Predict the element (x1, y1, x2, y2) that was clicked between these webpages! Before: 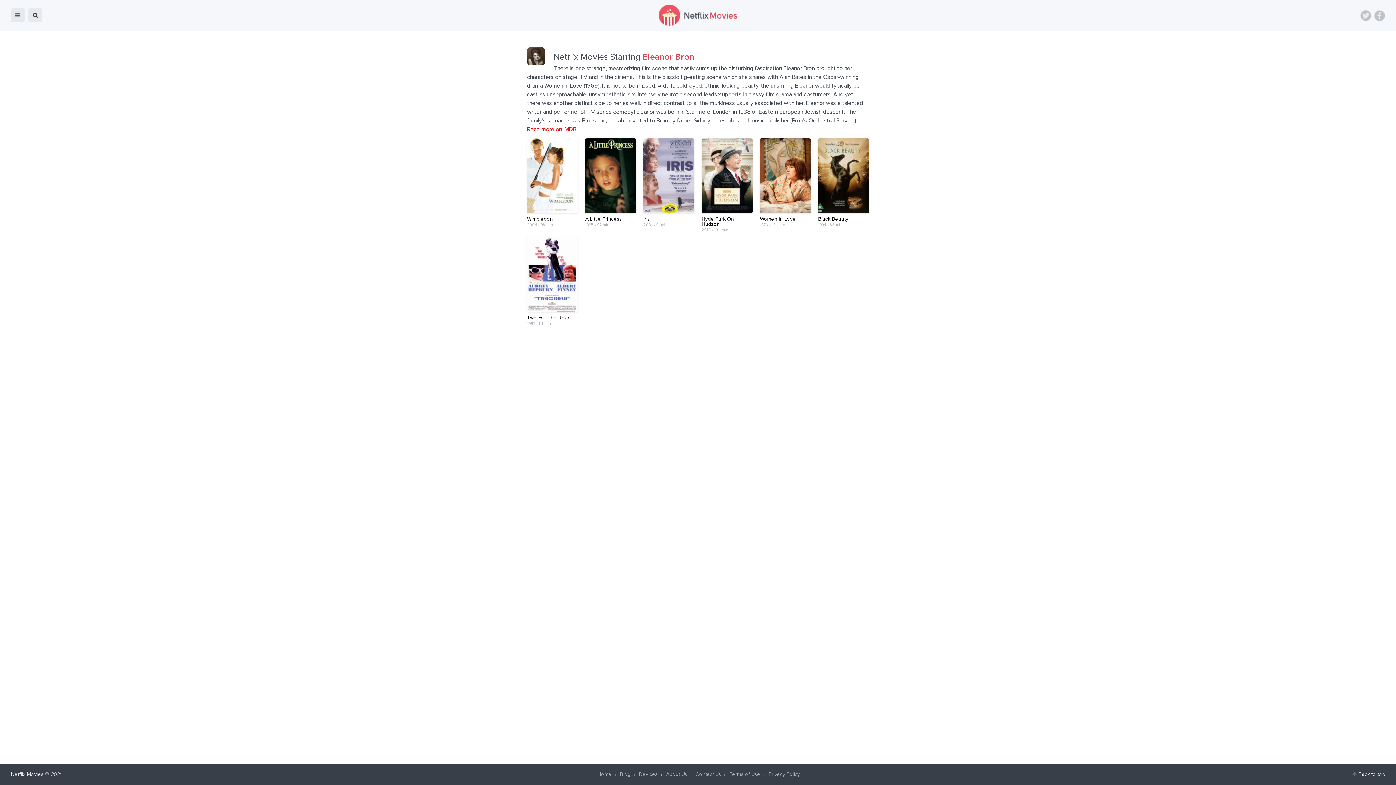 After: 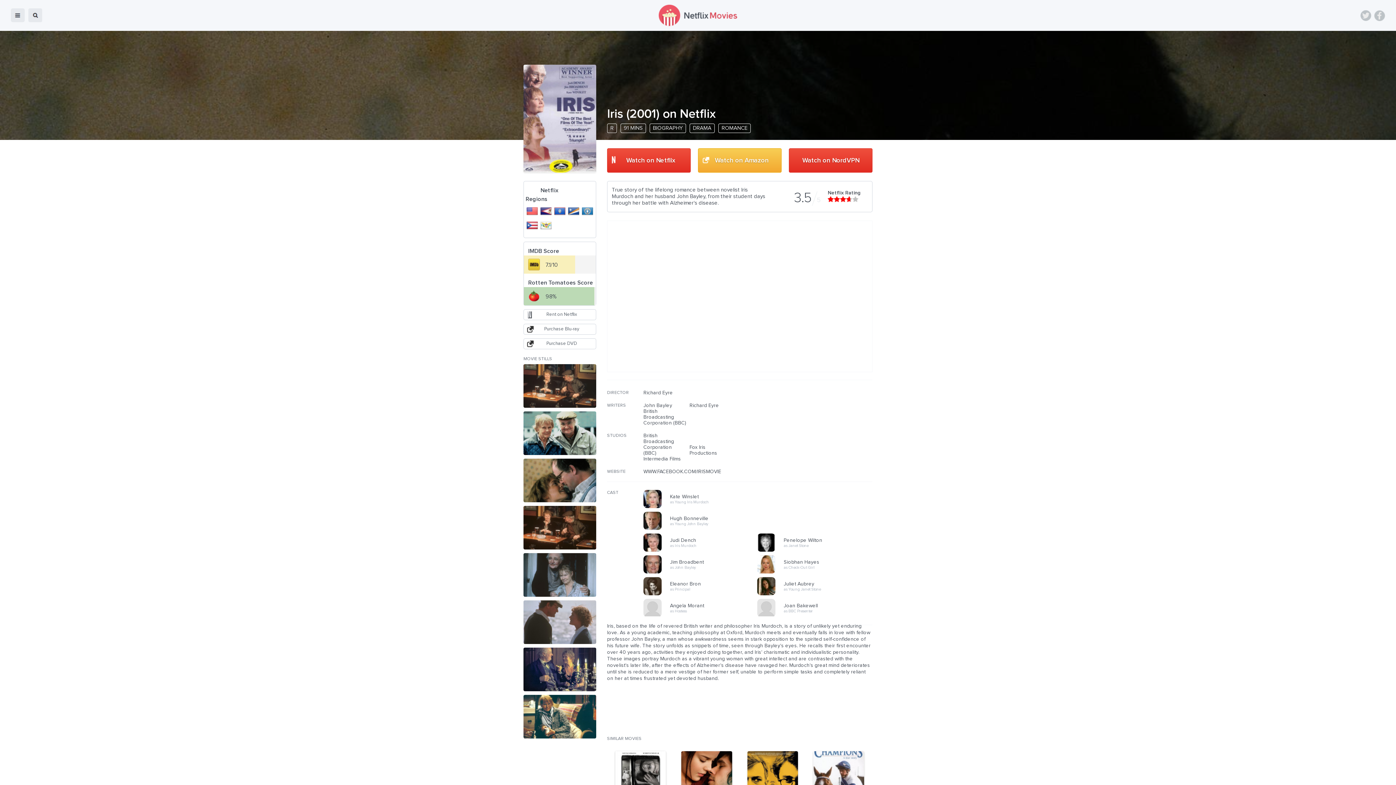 Action: label: Iris bbox: (643, 138, 694, 221)